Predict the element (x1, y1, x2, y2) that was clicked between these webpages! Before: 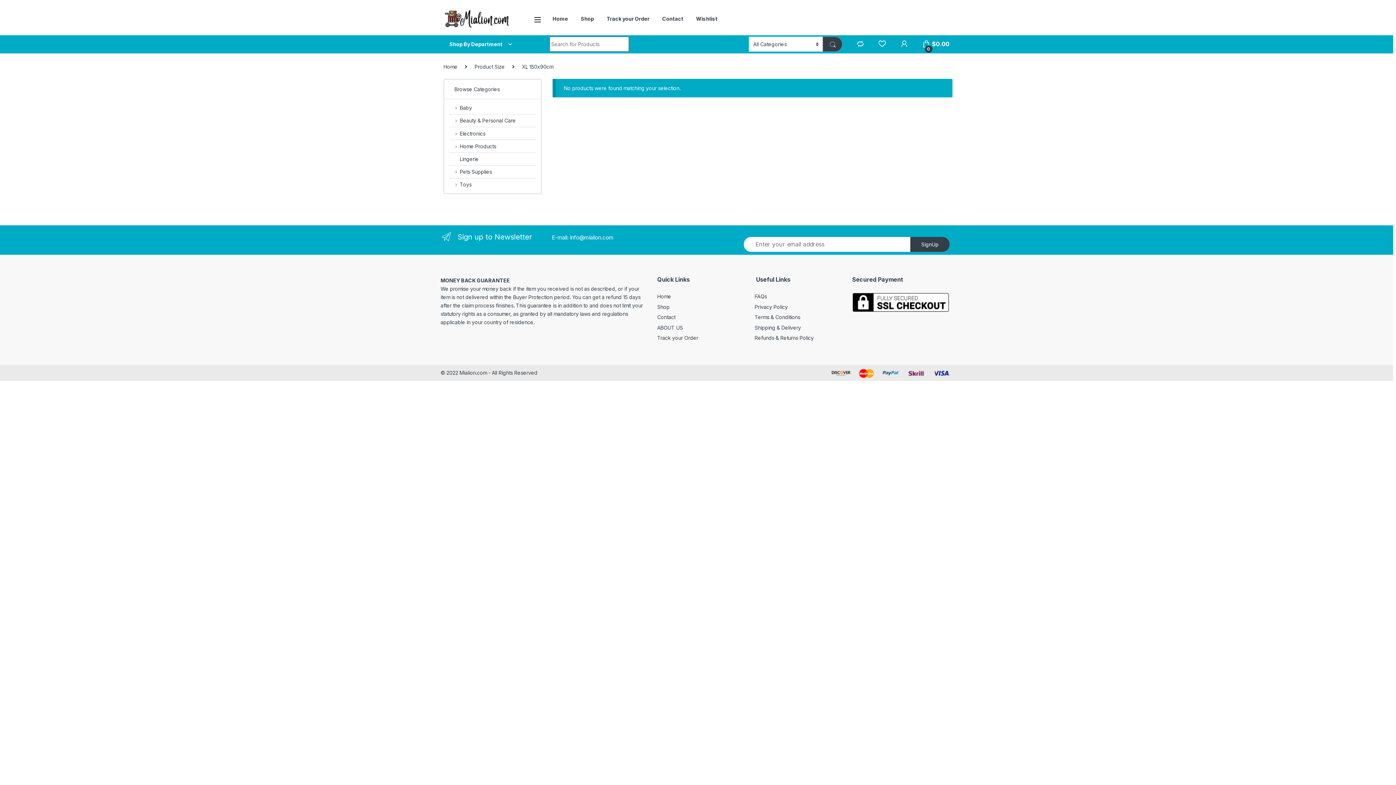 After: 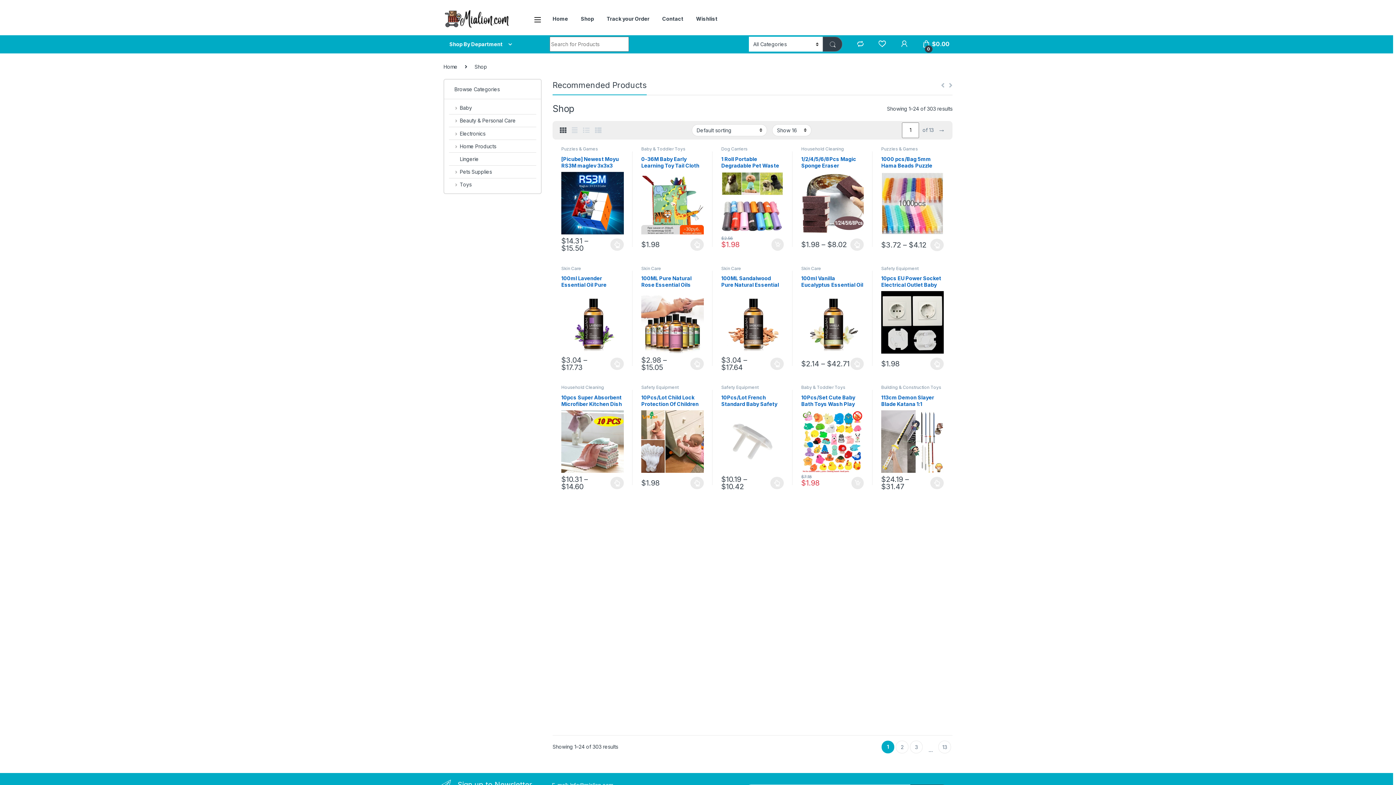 Action: label: Shop bbox: (580, 10, 594, 26)